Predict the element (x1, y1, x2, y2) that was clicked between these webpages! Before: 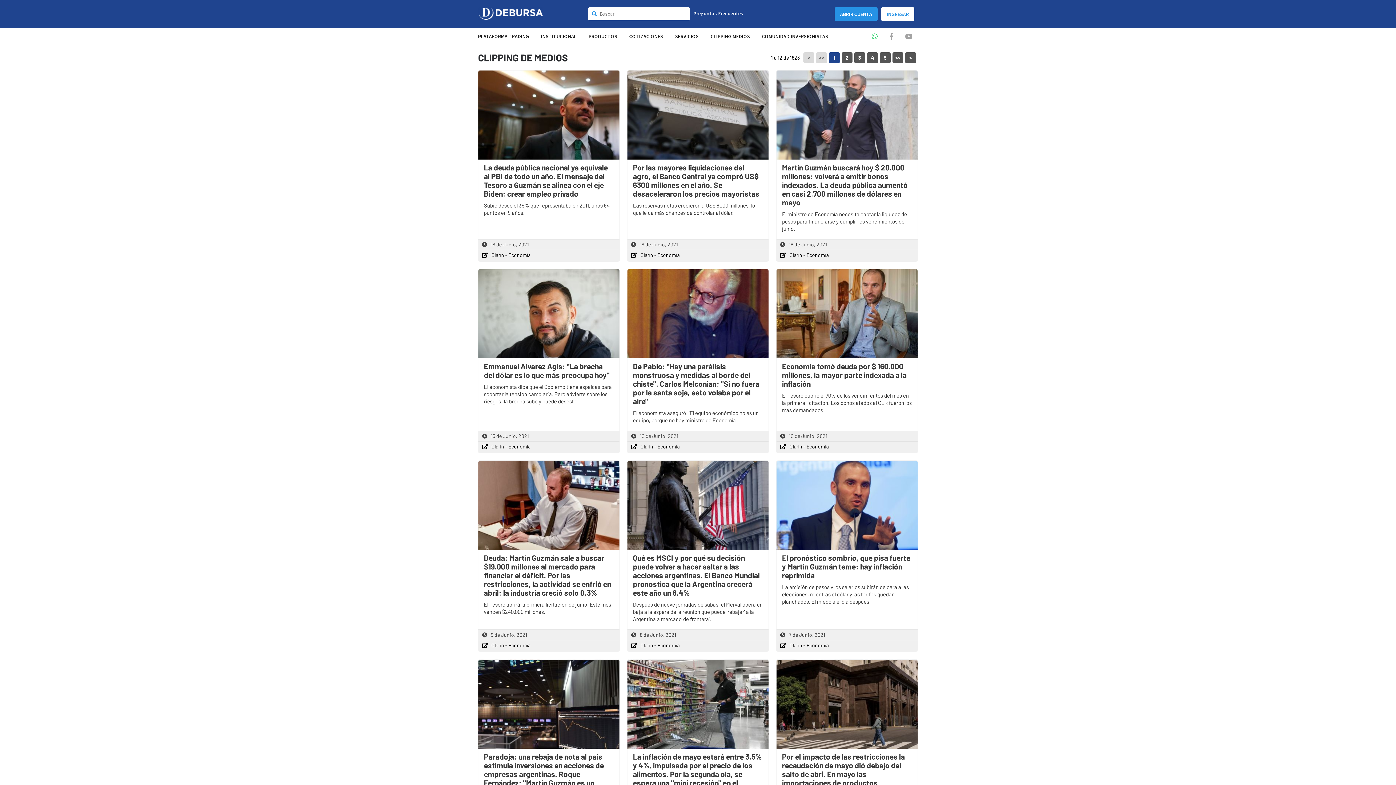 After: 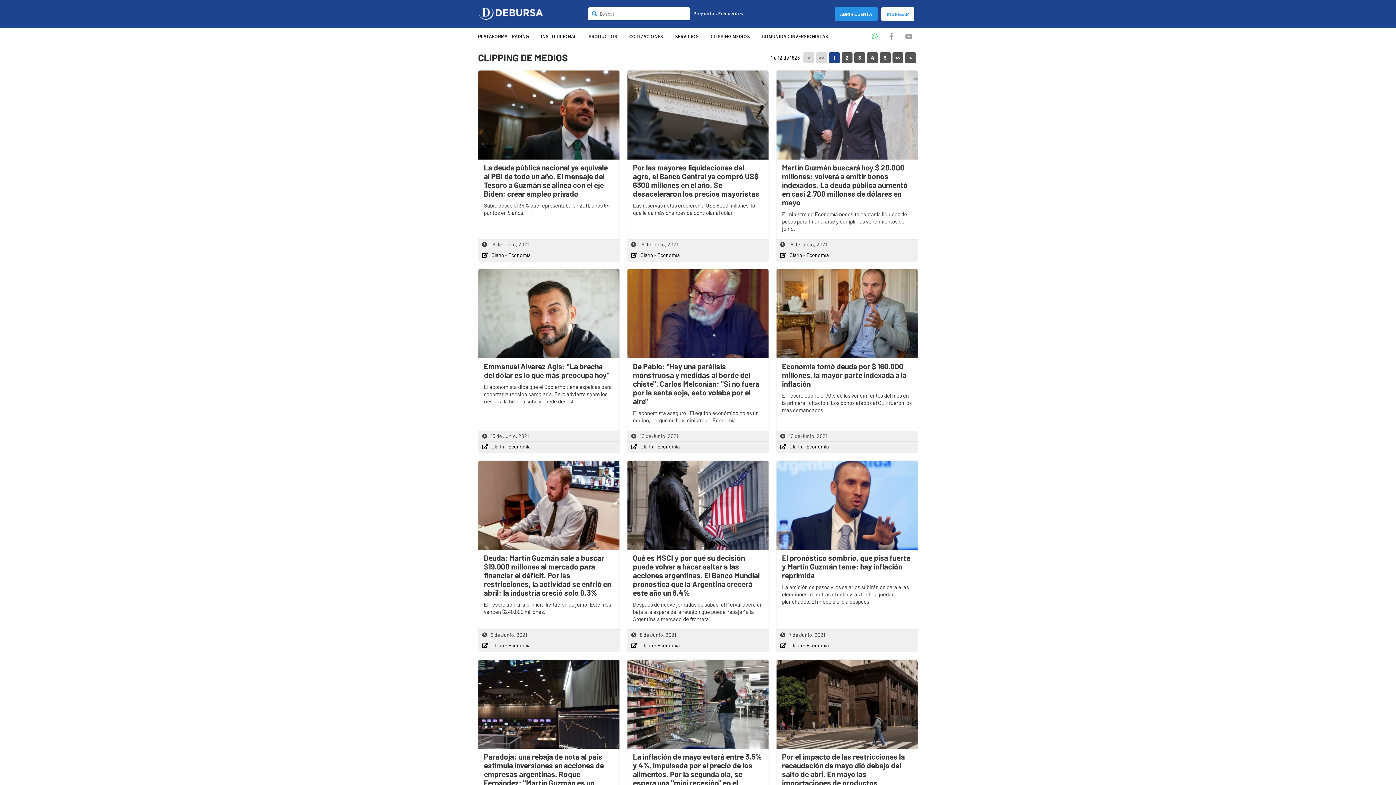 Action: label: CLIPPING MEDIOS bbox: (710, 28, 750, 44)